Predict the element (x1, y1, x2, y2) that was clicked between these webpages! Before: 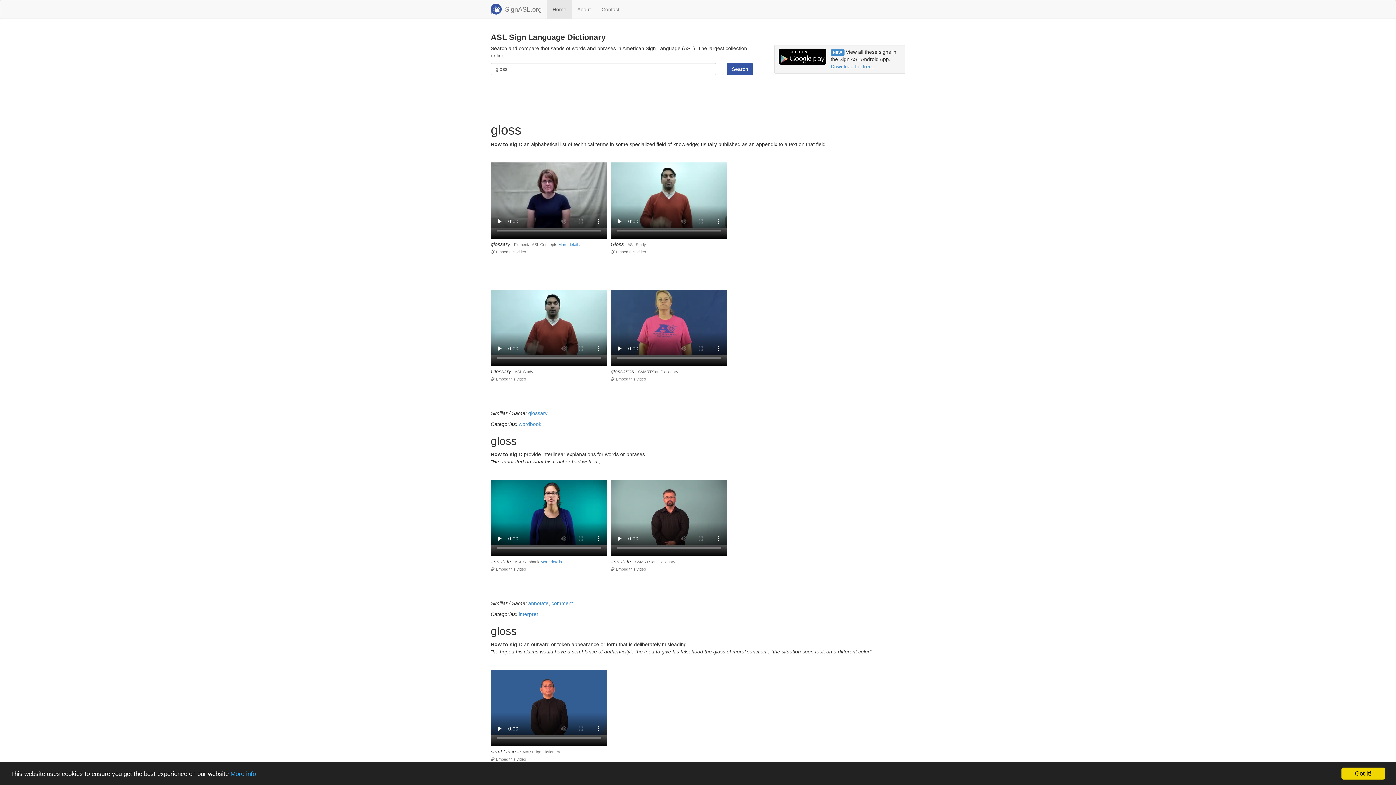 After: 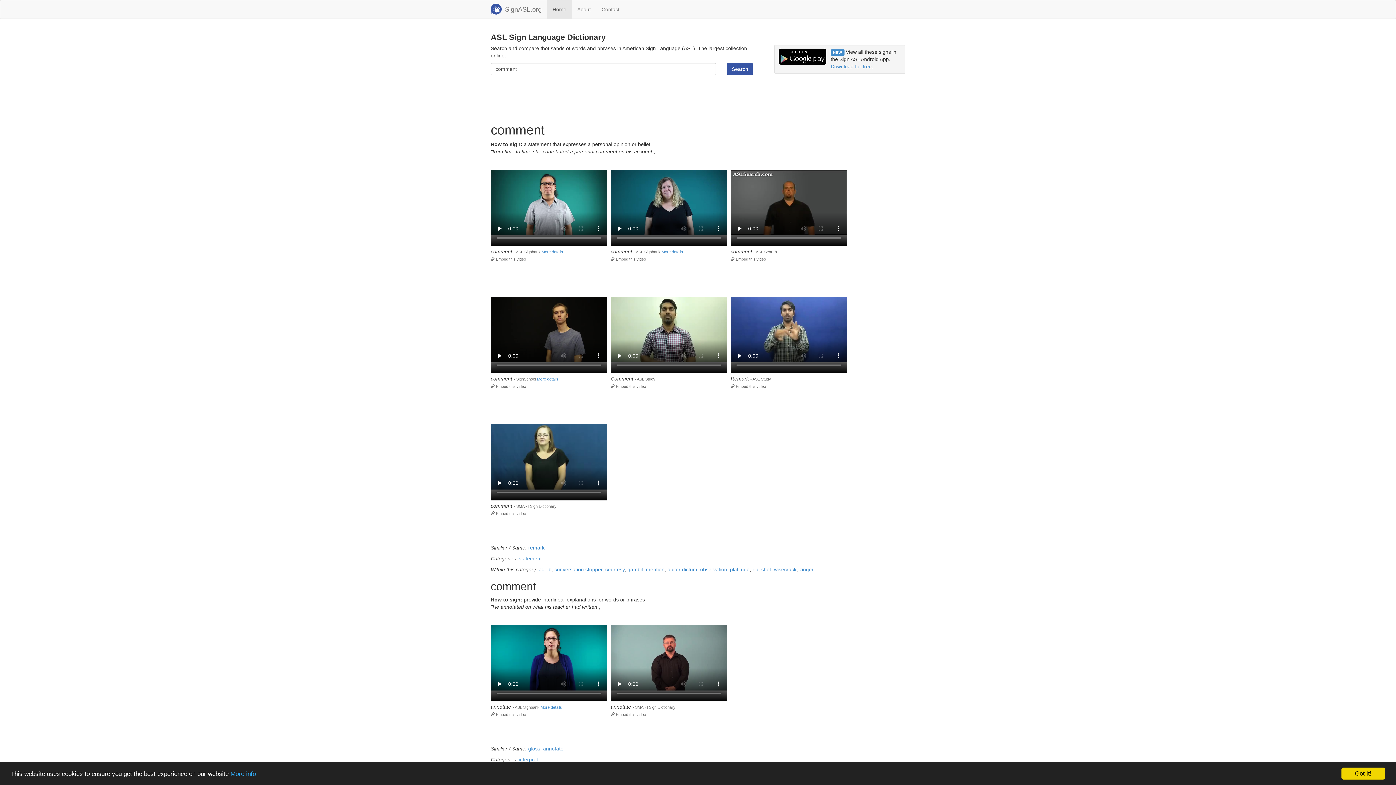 Action: bbox: (551, 600, 573, 606) label: comment